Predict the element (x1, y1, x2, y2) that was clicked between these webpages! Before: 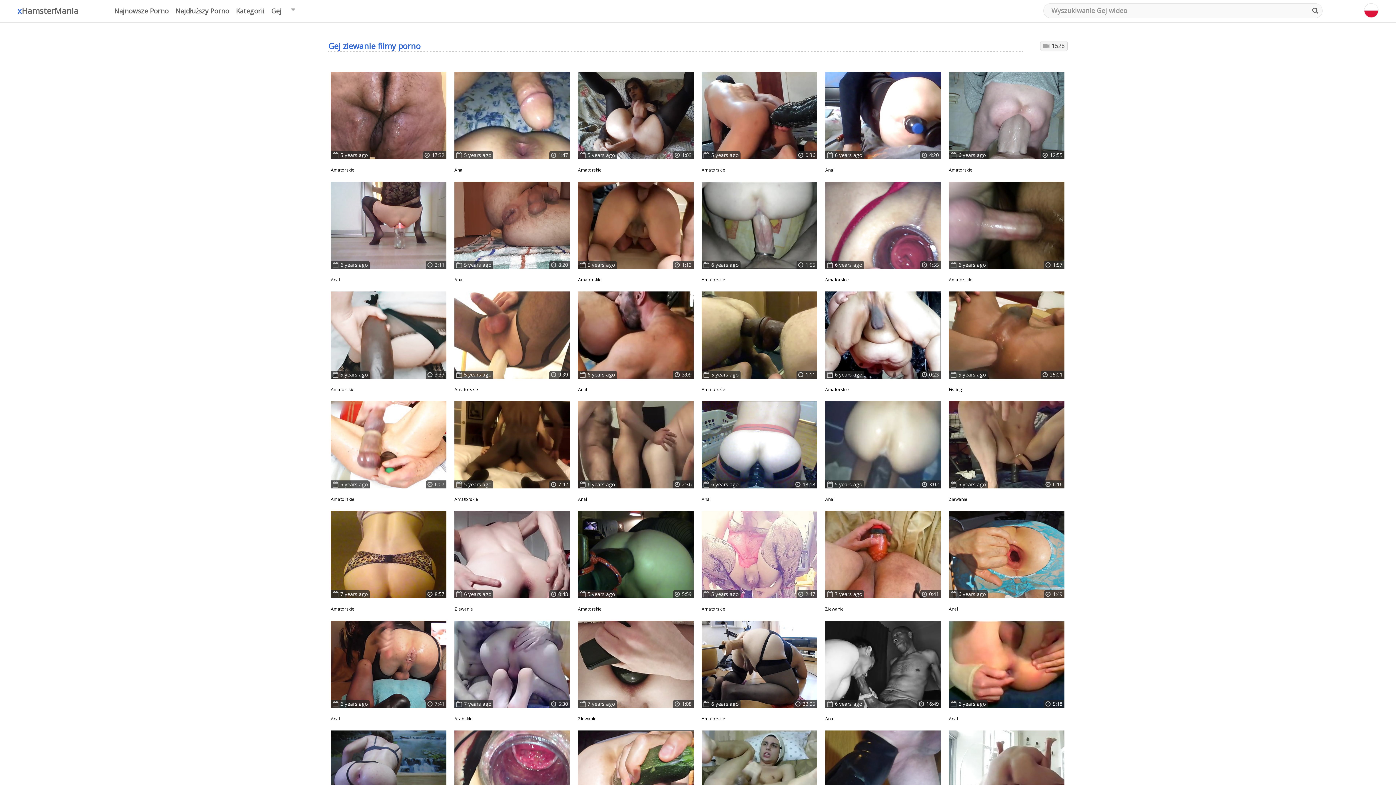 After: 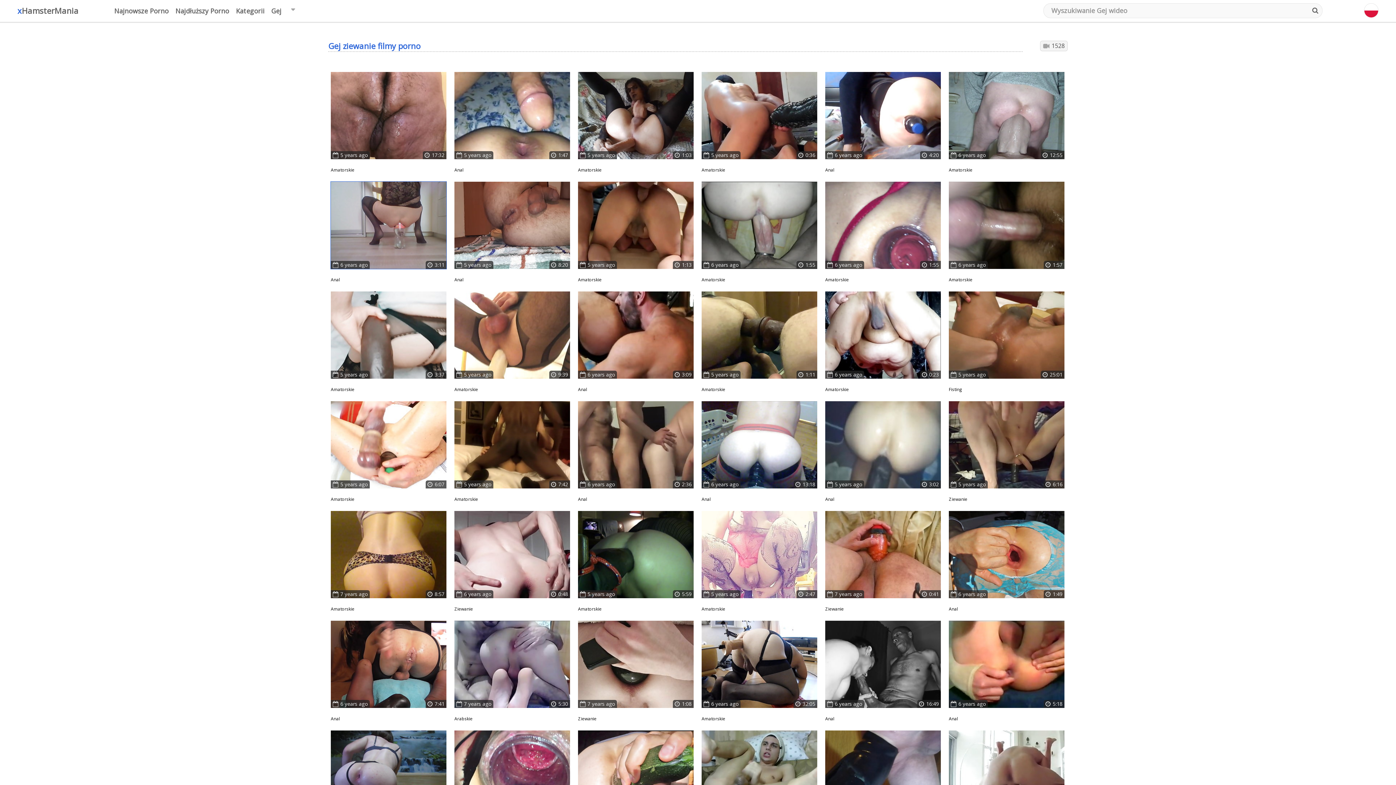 Action: label: 6 years ago
3:11 bbox: (330, 181, 446, 269)